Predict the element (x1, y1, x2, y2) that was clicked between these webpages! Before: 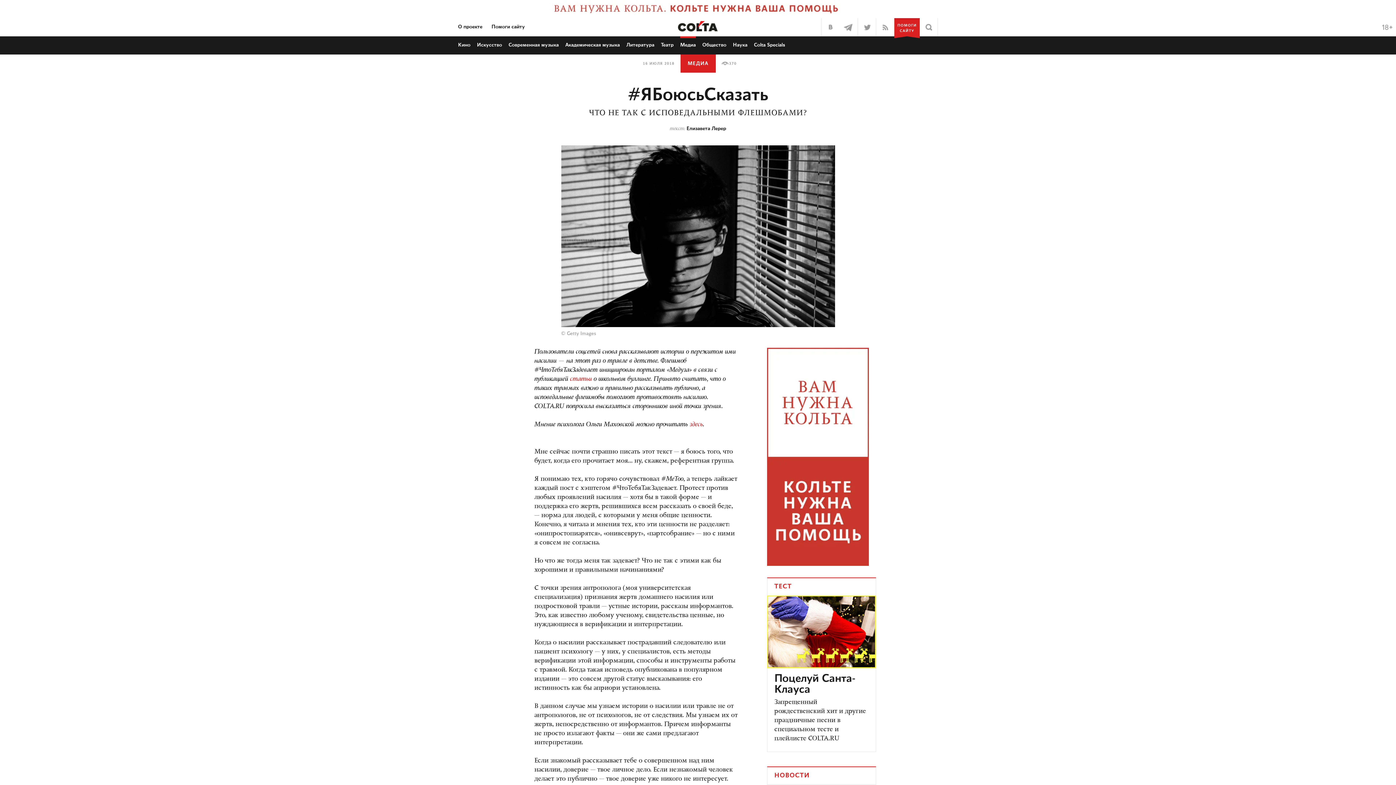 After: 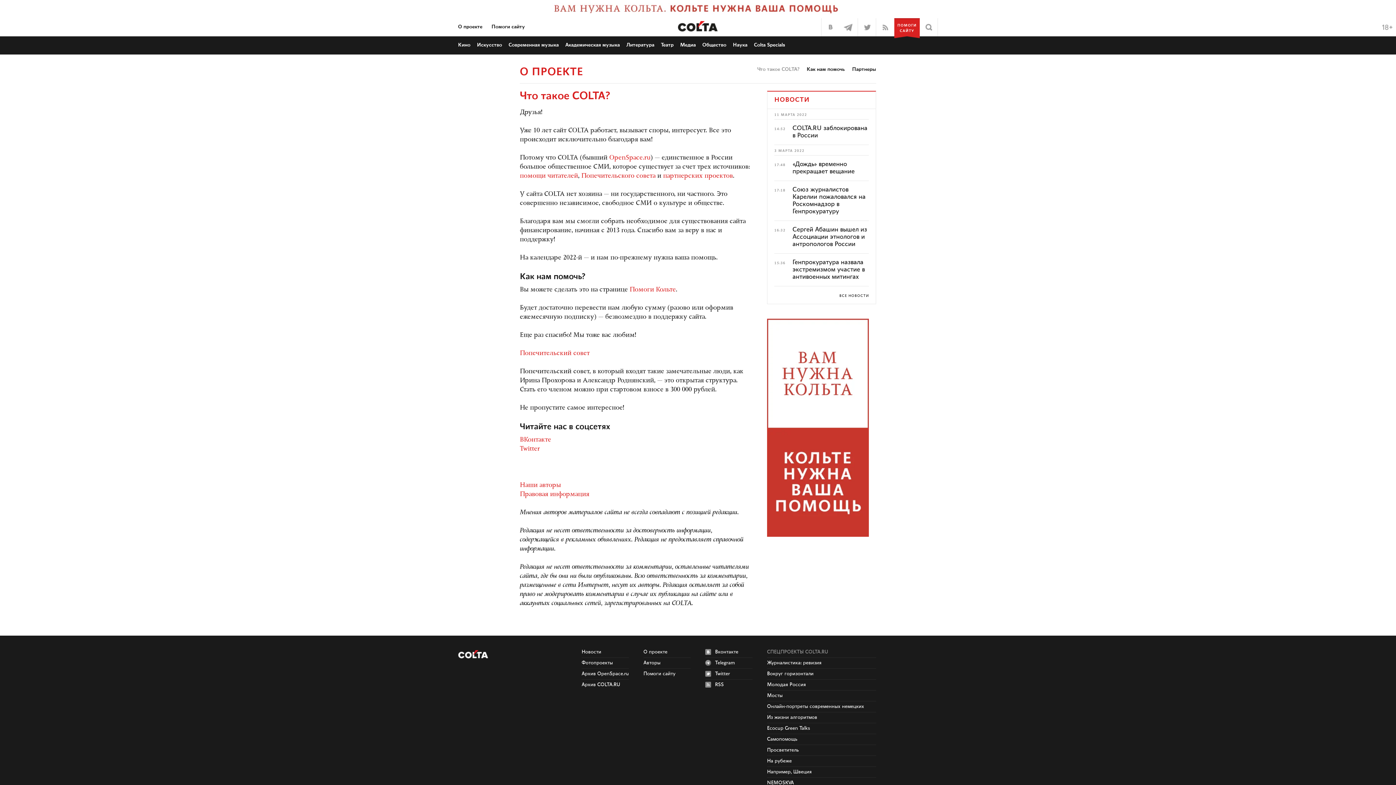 Action: label: О проекте bbox: (458, 24, 482, 29)